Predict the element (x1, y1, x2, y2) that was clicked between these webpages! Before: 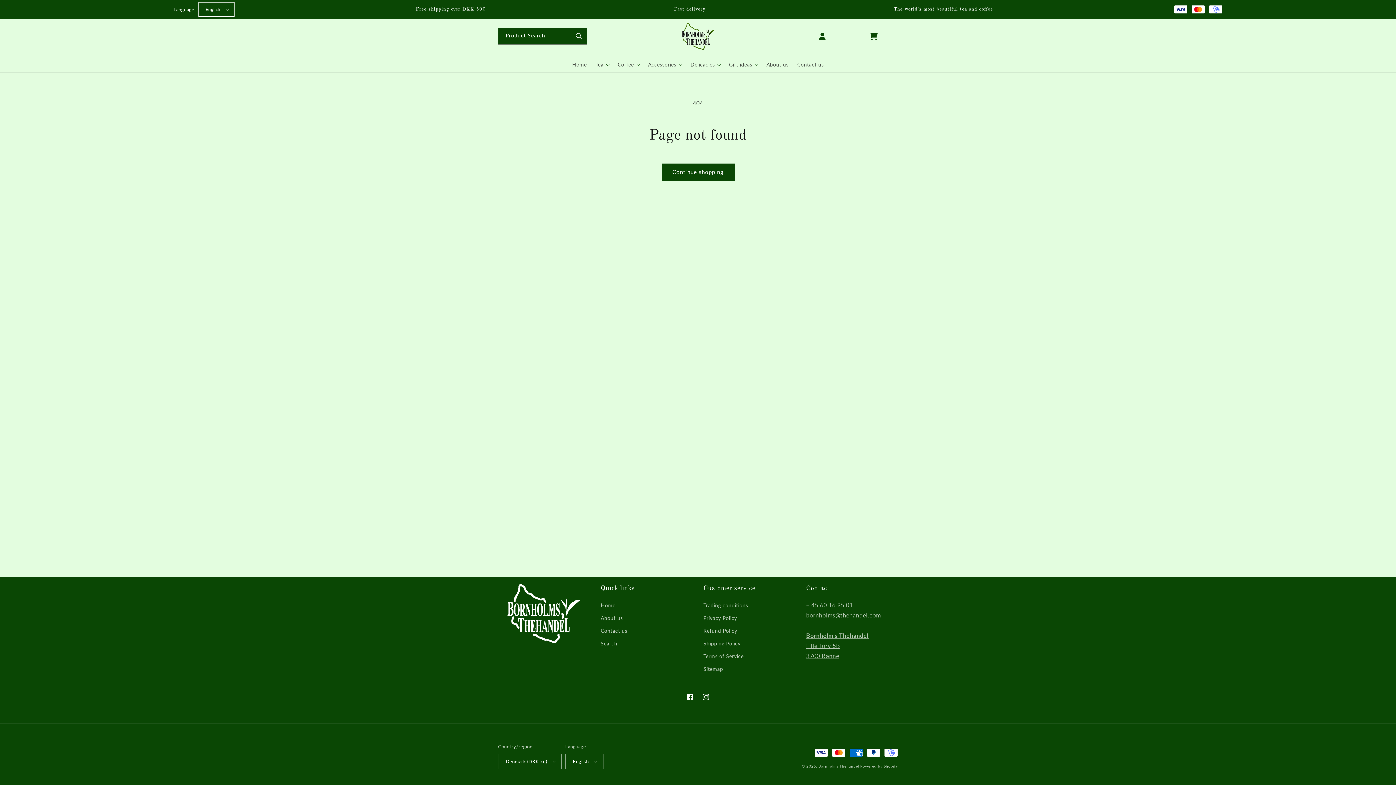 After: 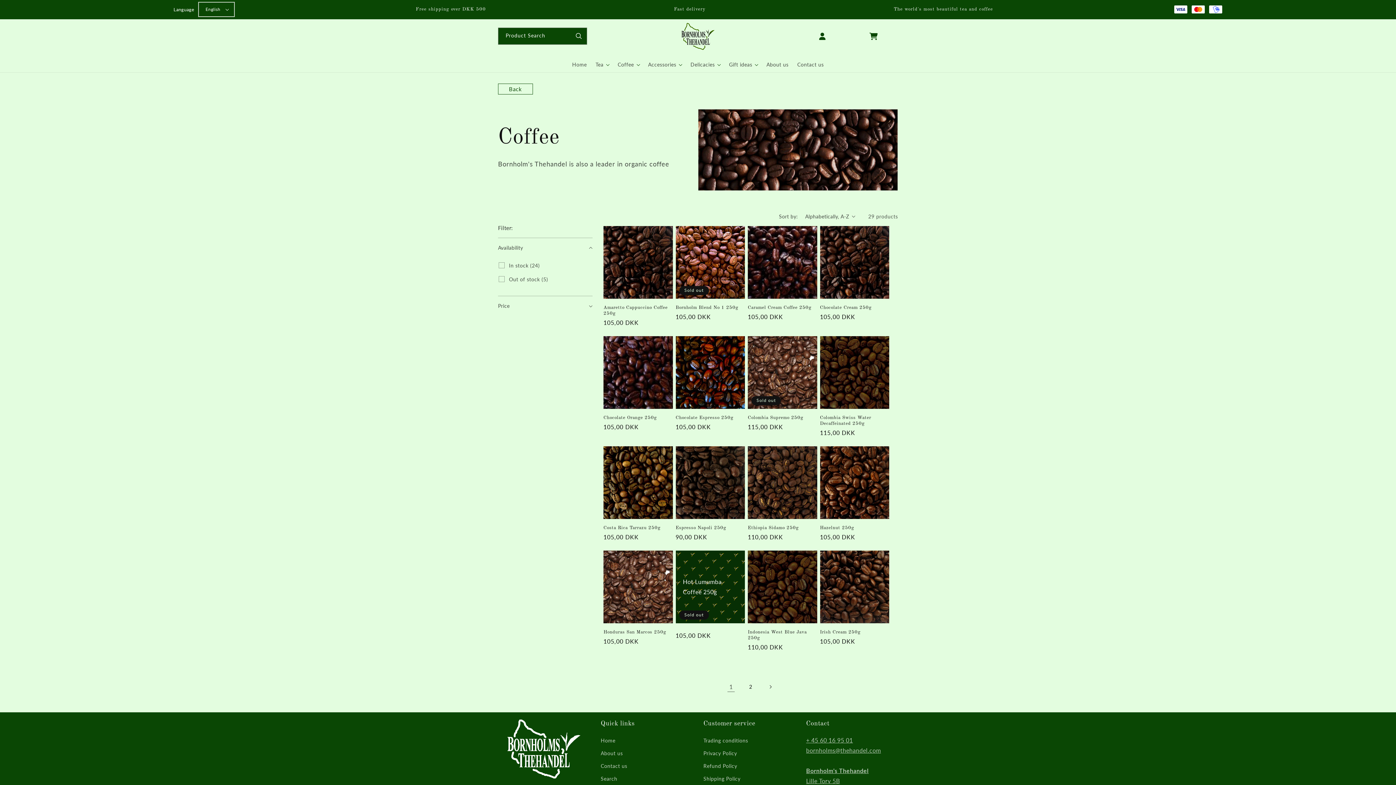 Action: label: Coffee bbox: (617, 61, 634, 67)